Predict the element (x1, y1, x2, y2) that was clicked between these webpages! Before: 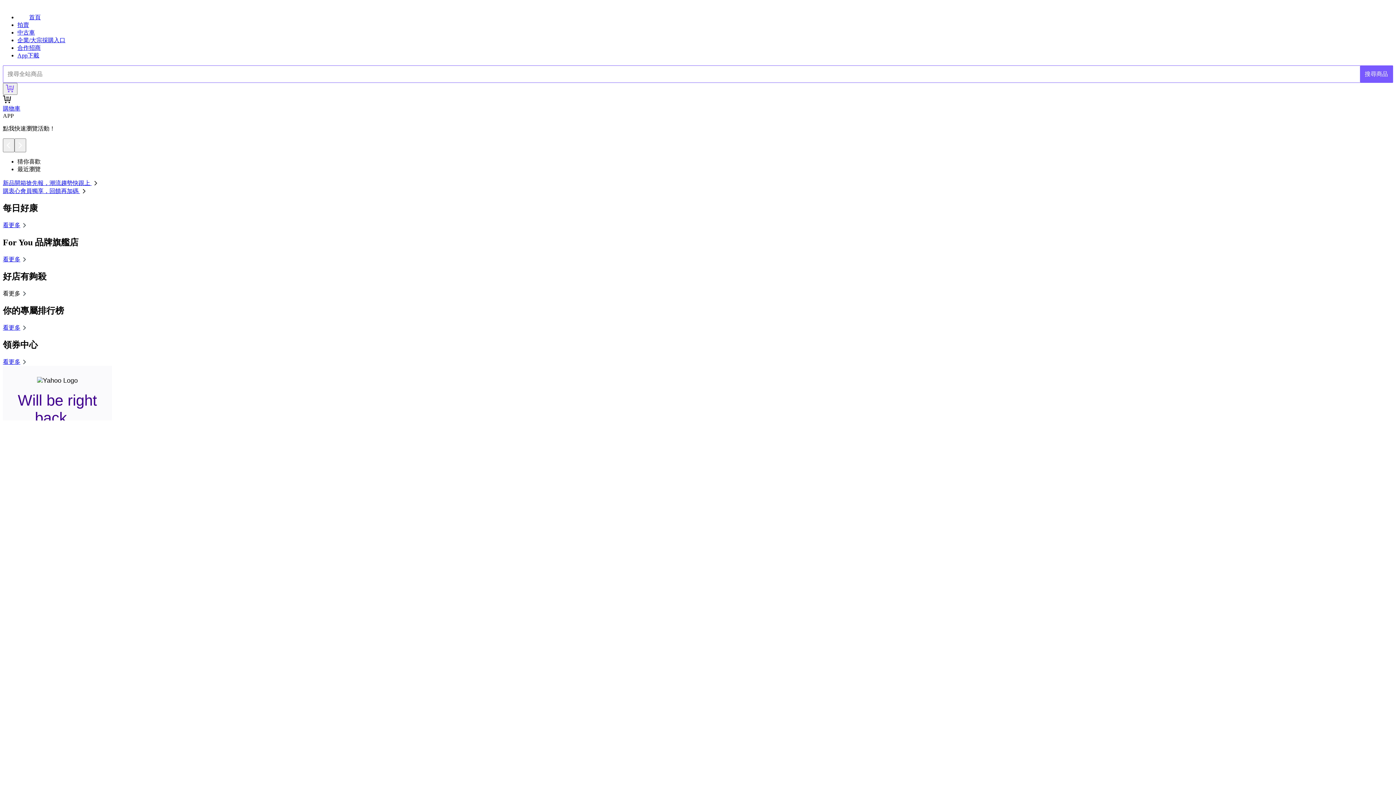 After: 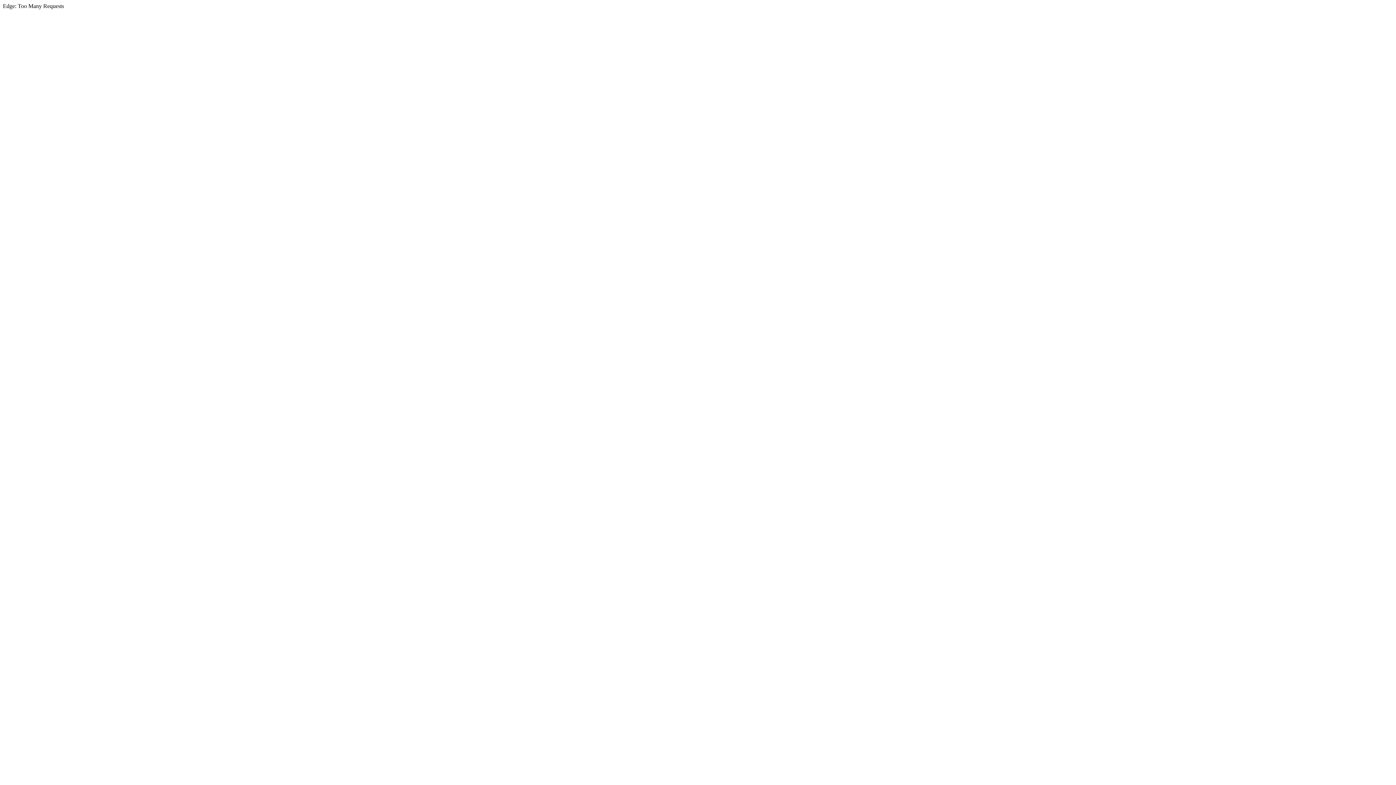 Action: label: 首頁 bbox: (17, 14, 40, 20)